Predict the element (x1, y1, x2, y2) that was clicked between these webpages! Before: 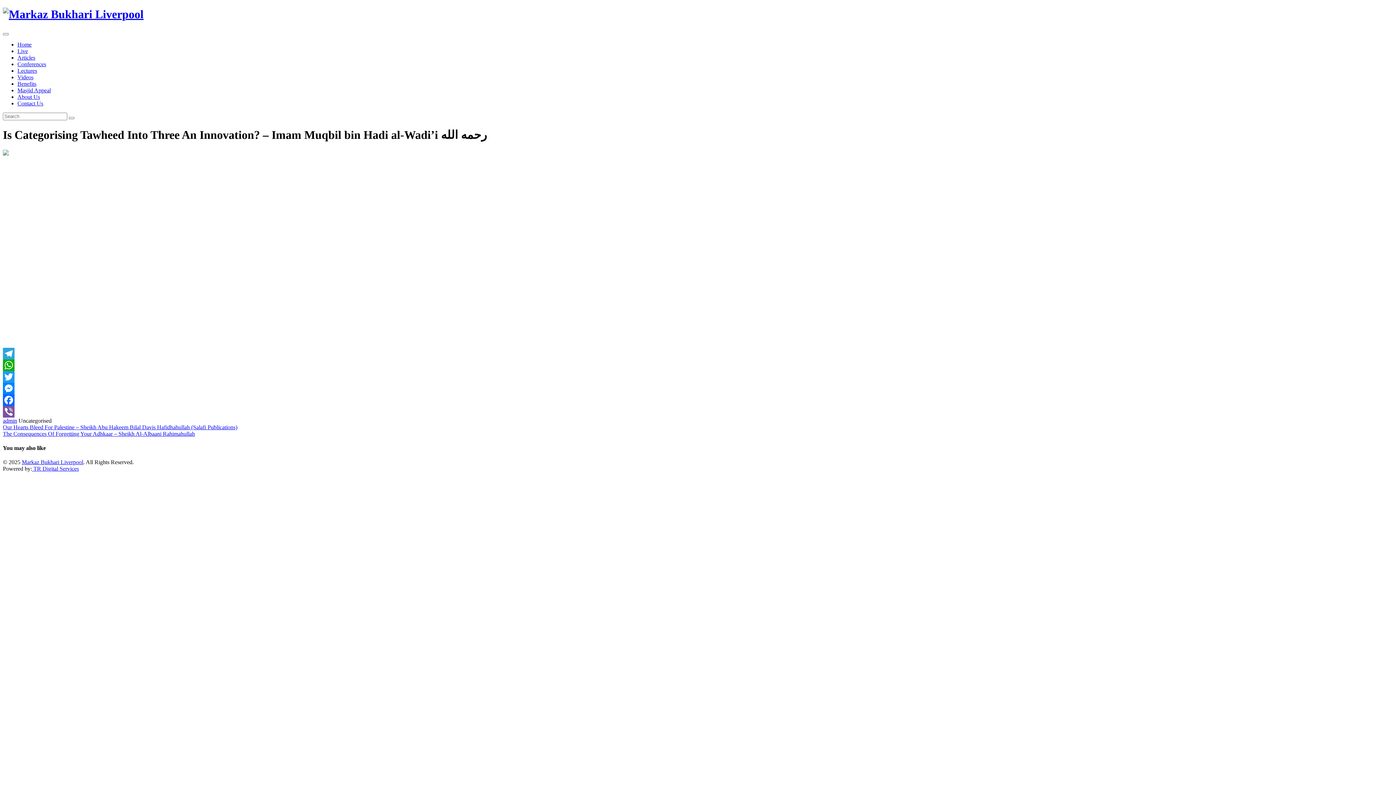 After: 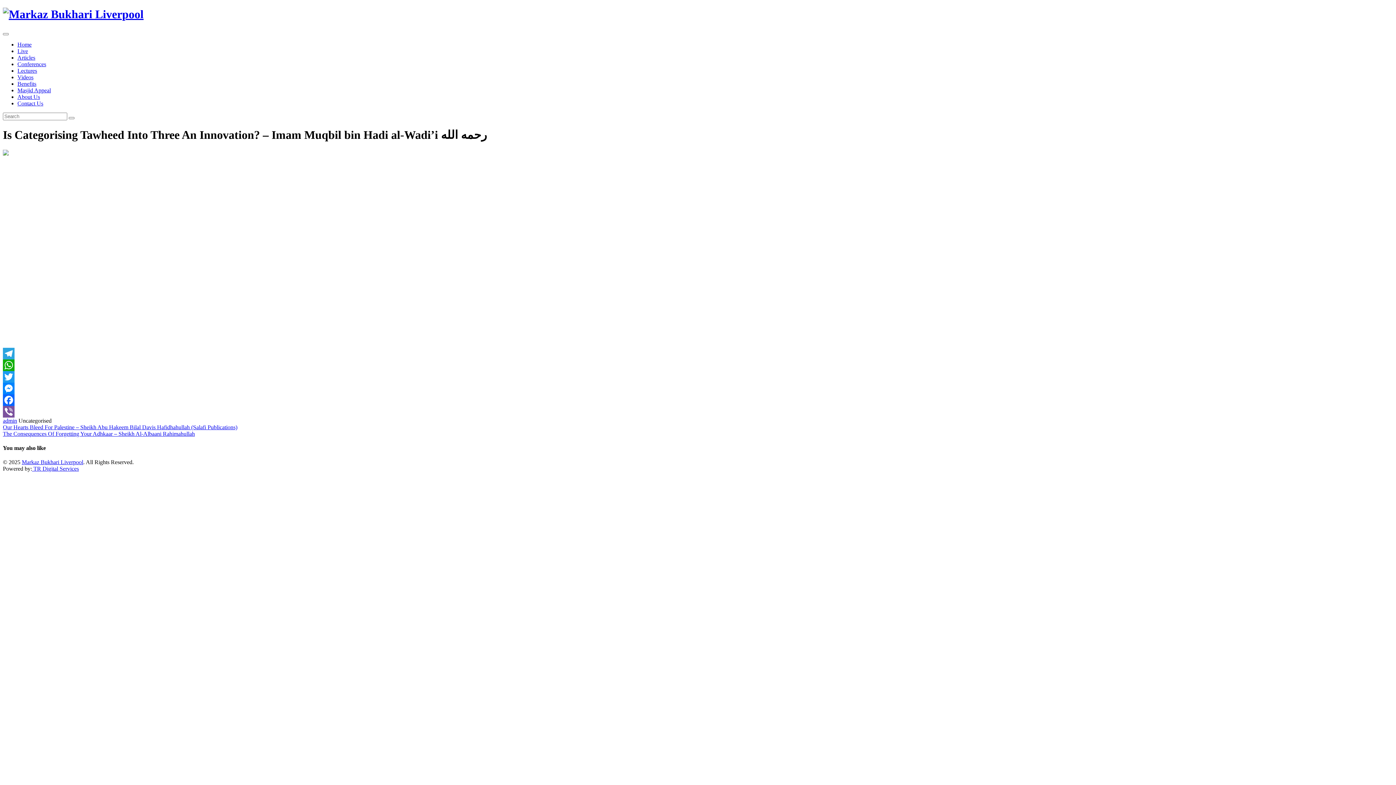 Action: label: Messenger bbox: (2, 382, 1393, 394)